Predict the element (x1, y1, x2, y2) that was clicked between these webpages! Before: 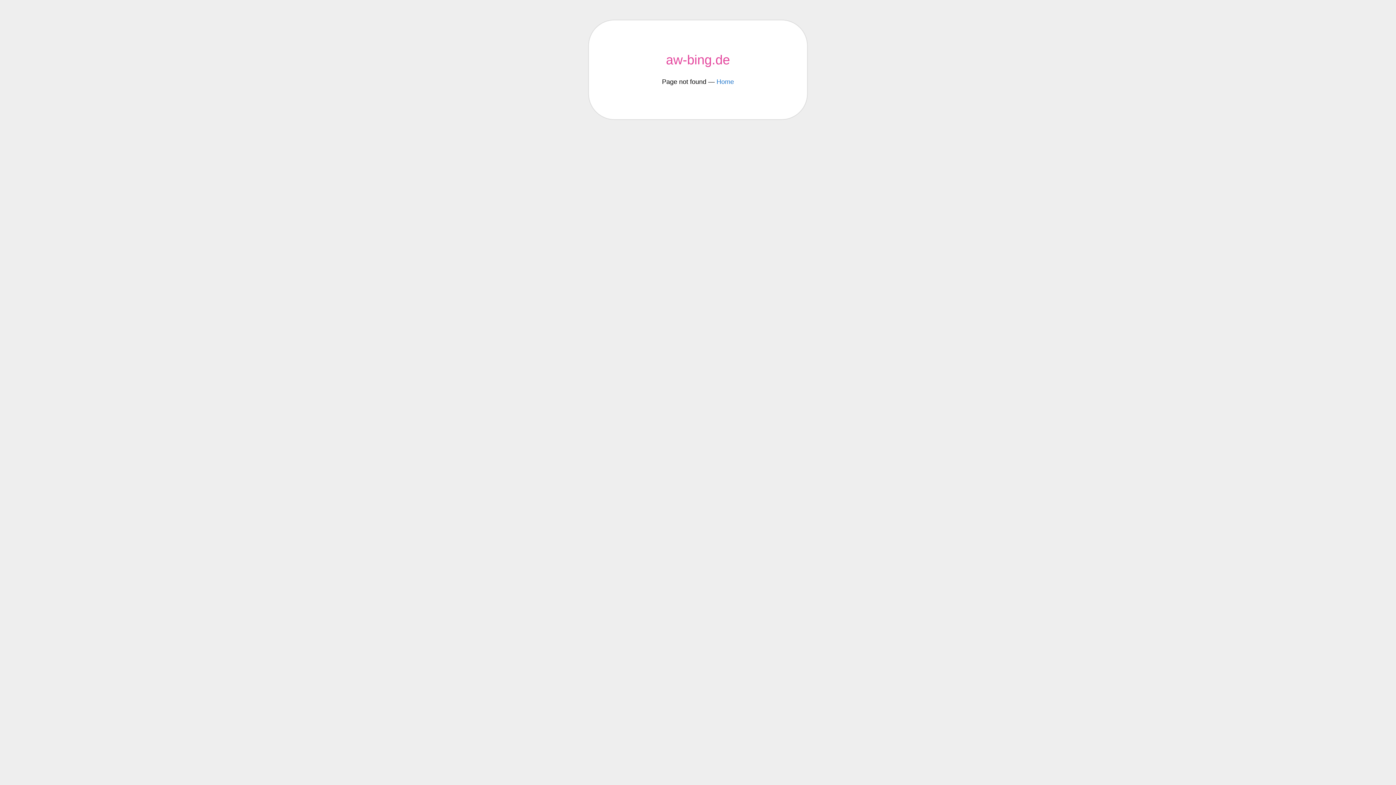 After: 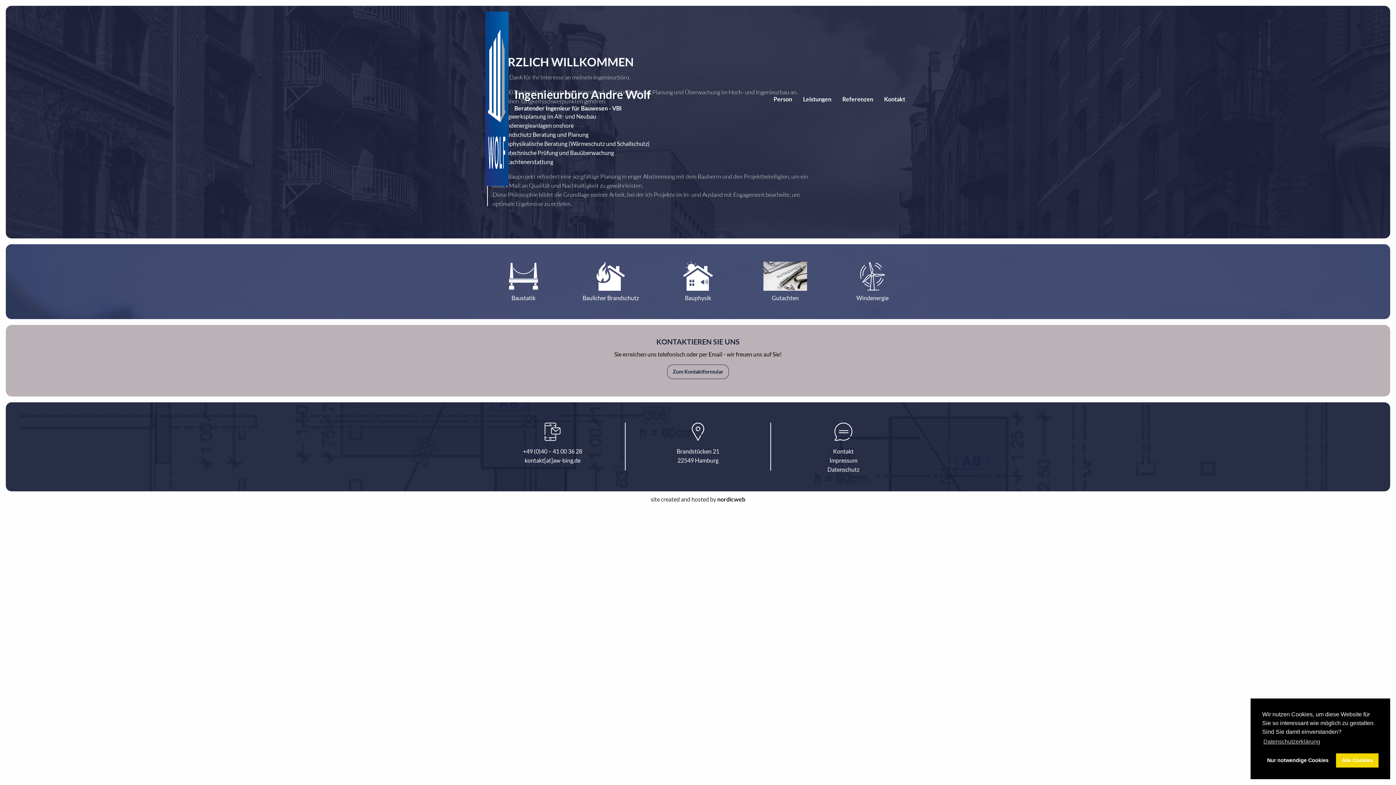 Action: label: Home bbox: (716, 78, 734, 85)